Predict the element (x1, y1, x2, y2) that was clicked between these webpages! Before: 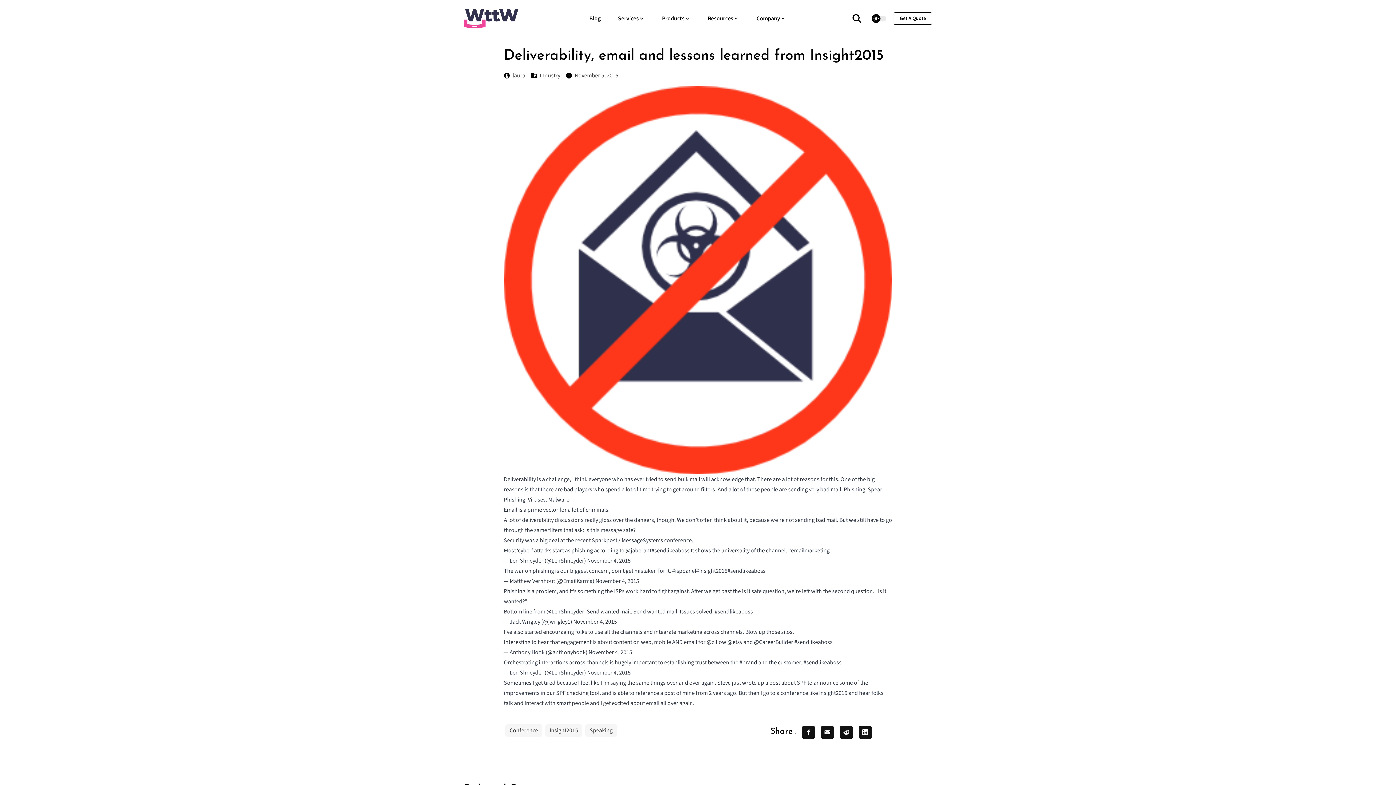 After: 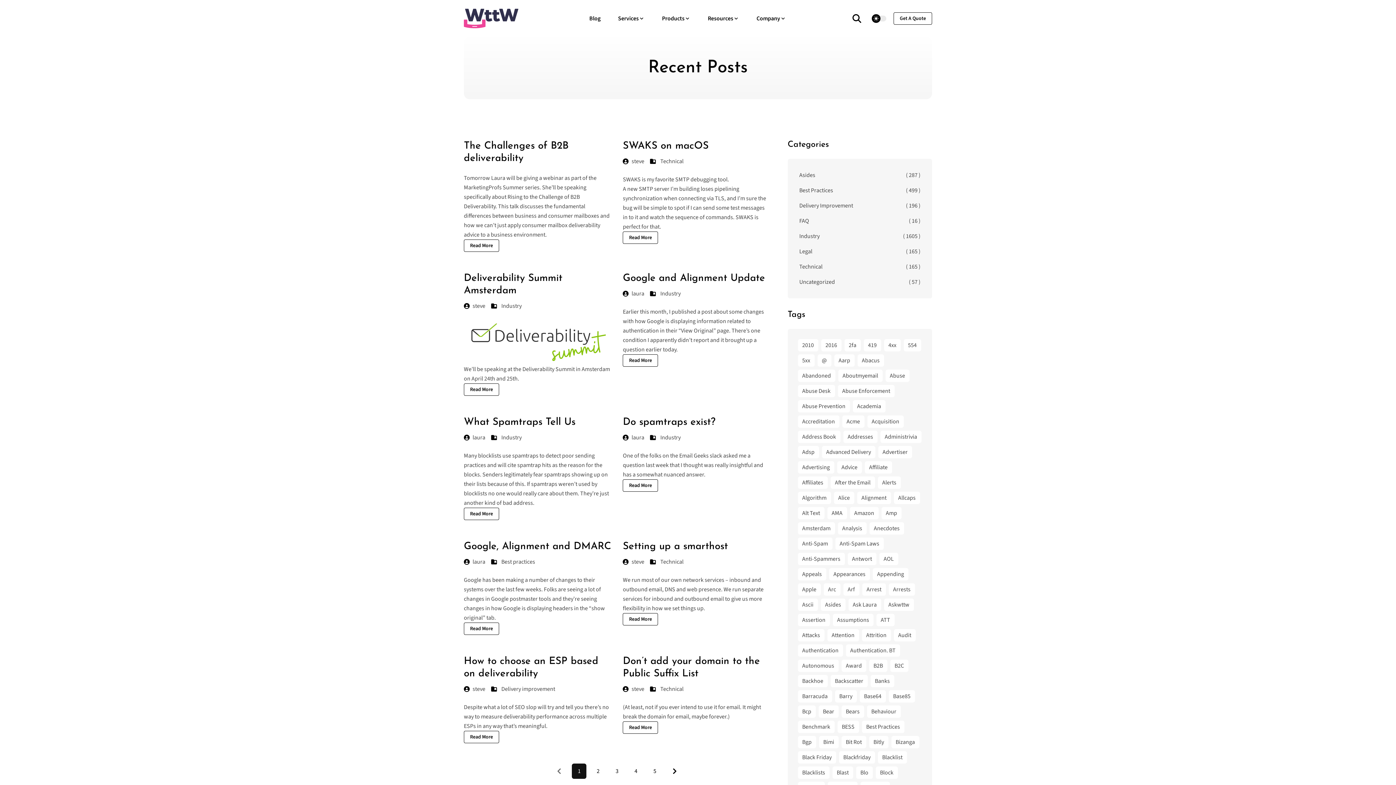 Action: bbox: (586, 9, 603, 27) label: Blog